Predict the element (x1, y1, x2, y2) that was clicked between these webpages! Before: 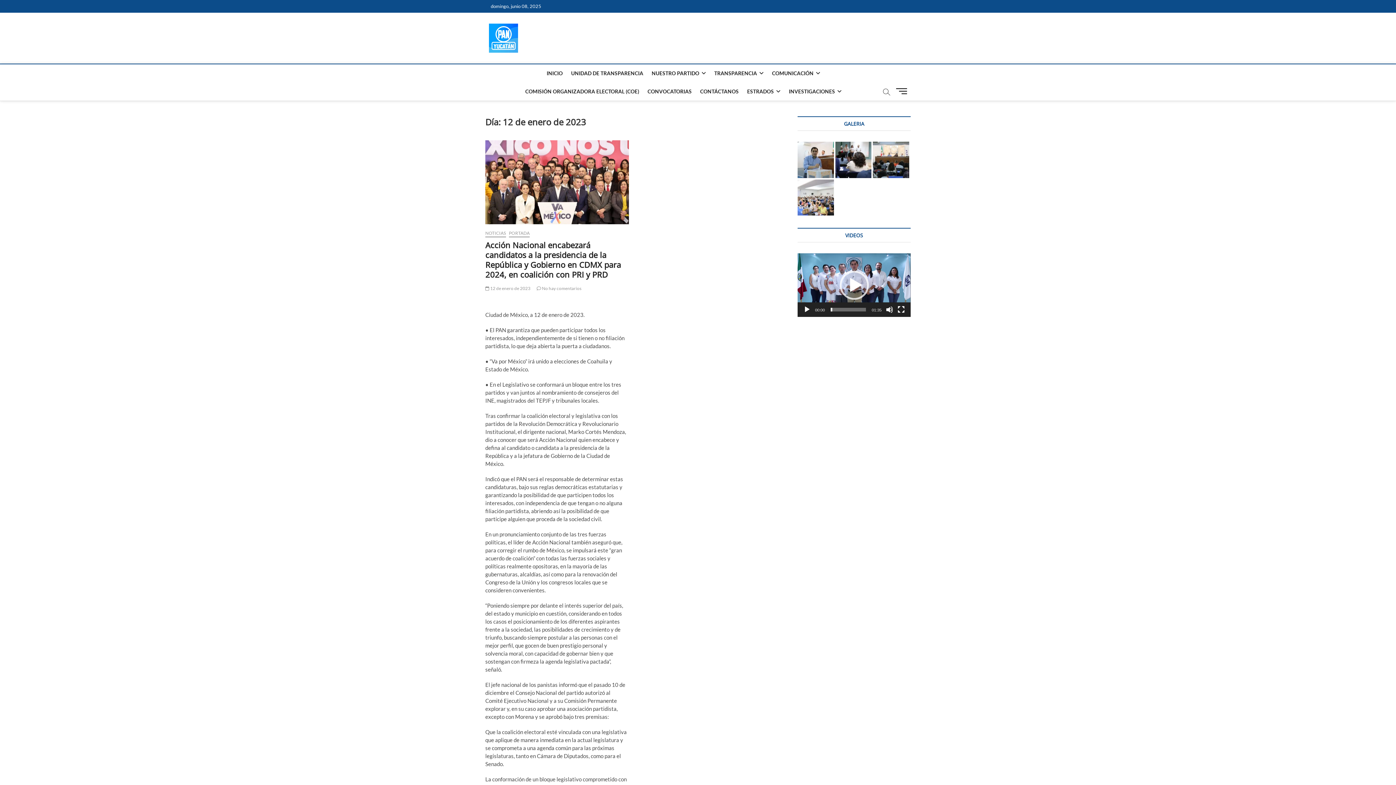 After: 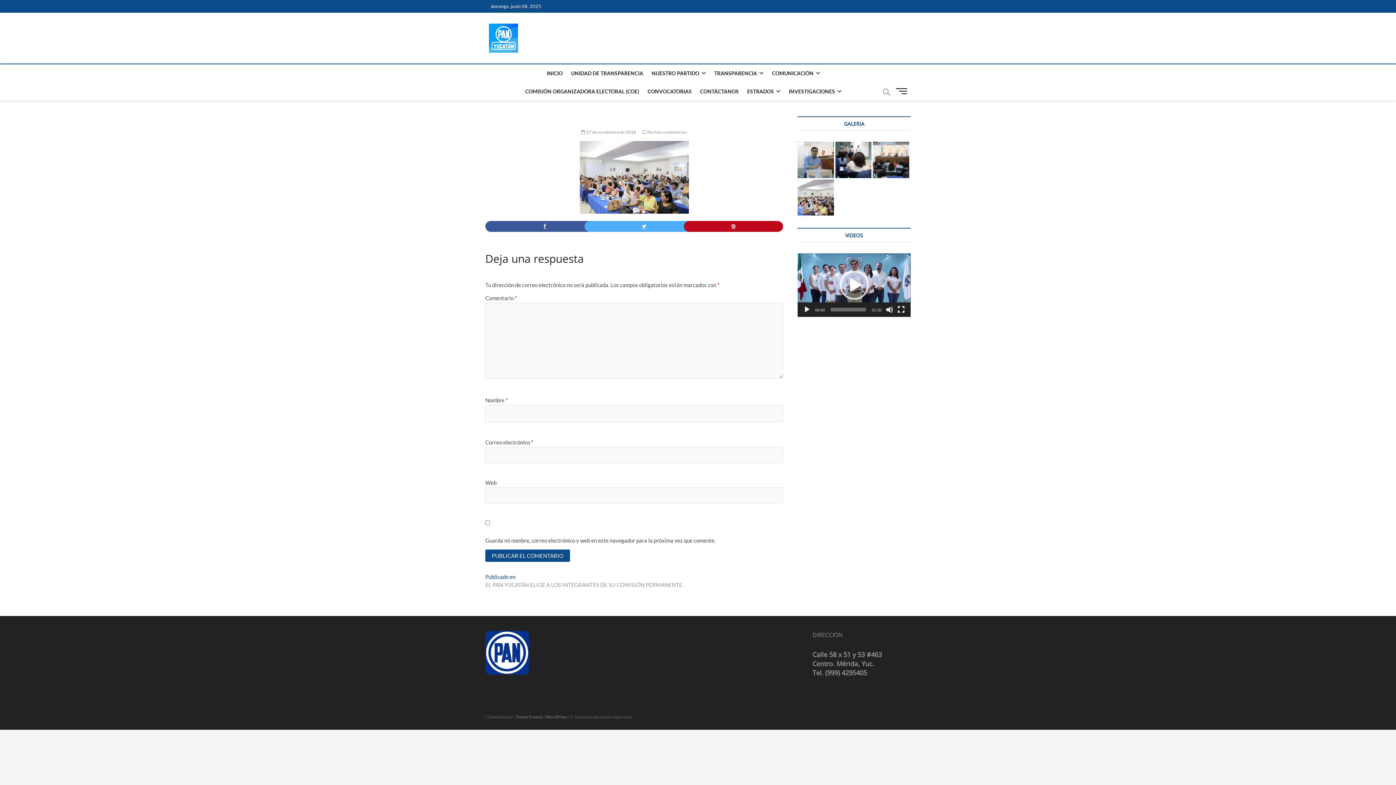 Action: bbox: (797, 180, 834, 186)